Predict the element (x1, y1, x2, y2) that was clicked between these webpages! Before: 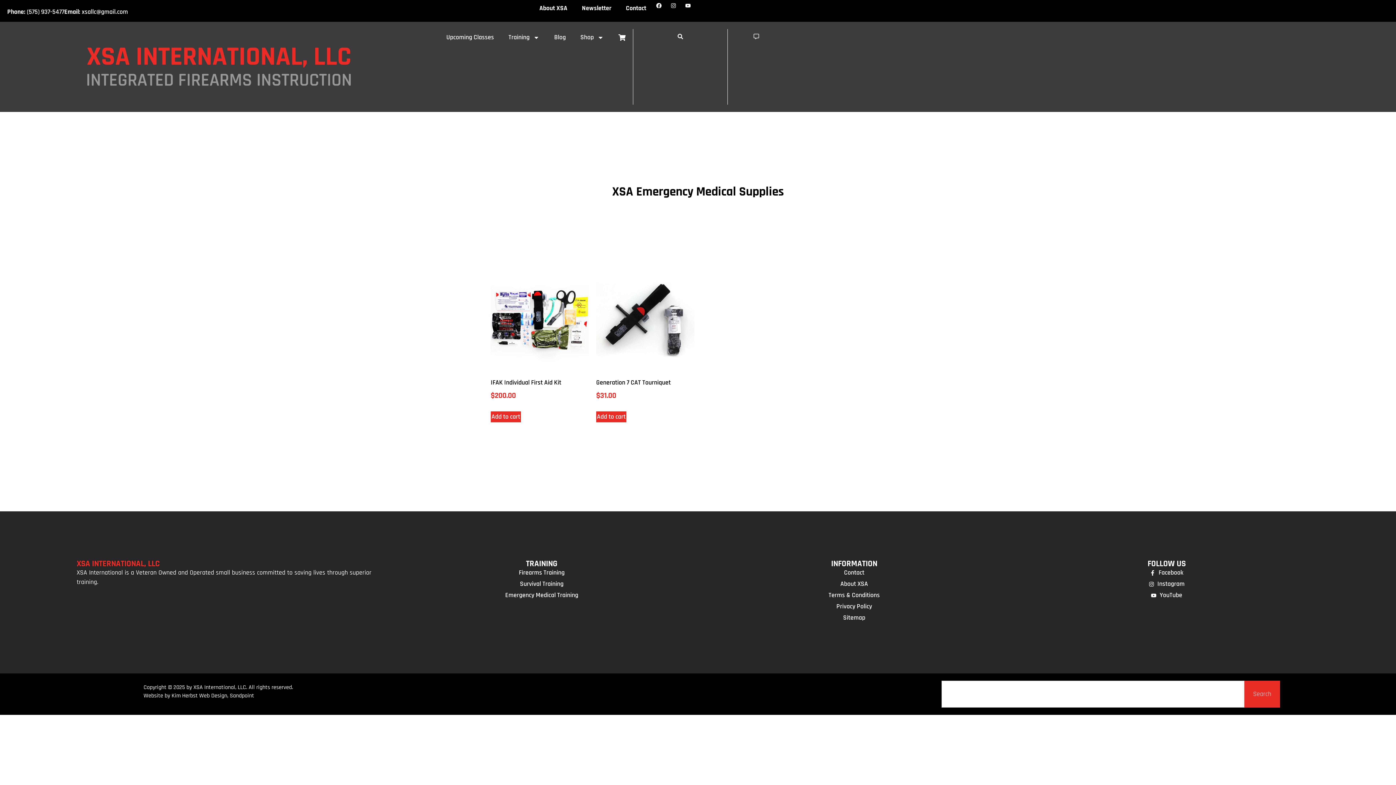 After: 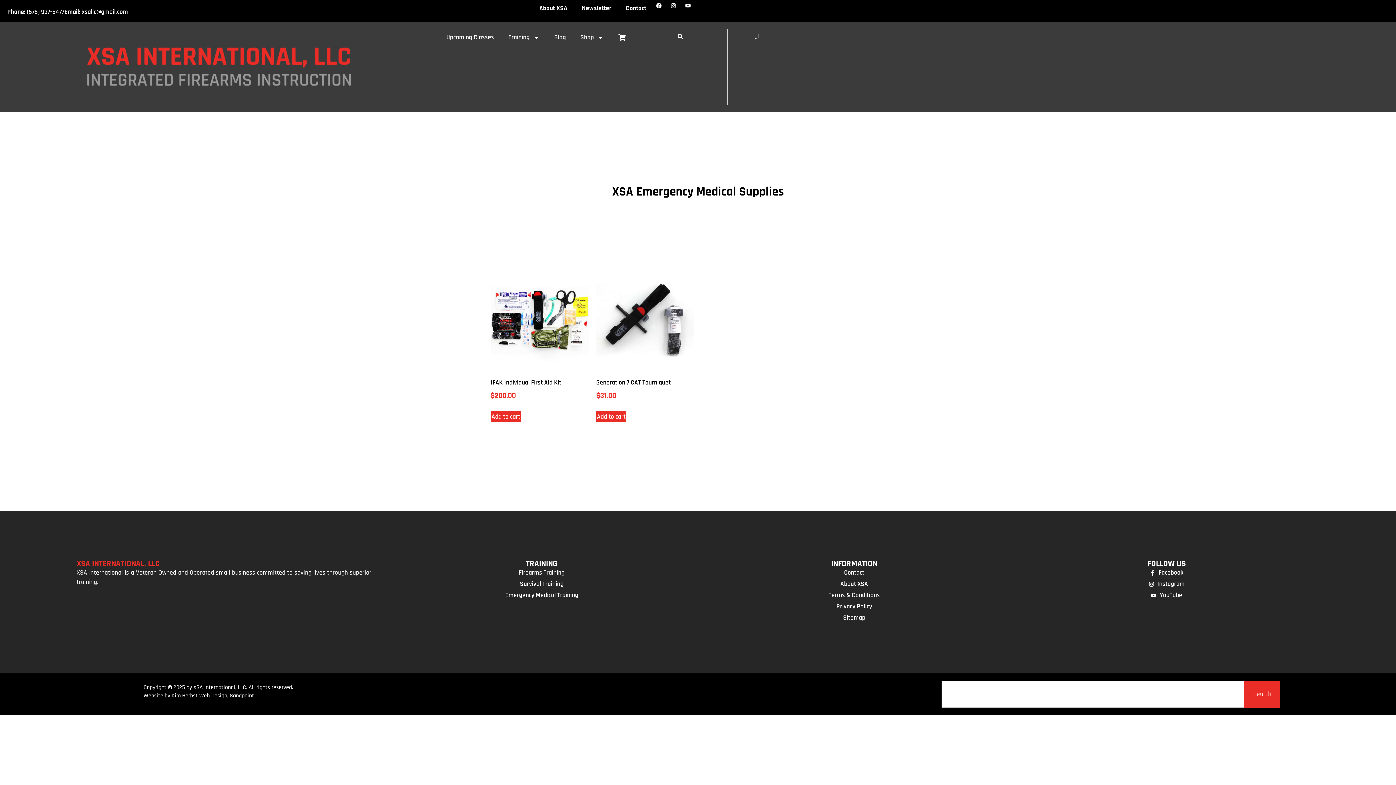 Action: label: Facebook bbox: (1014, 568, 1319, 577)